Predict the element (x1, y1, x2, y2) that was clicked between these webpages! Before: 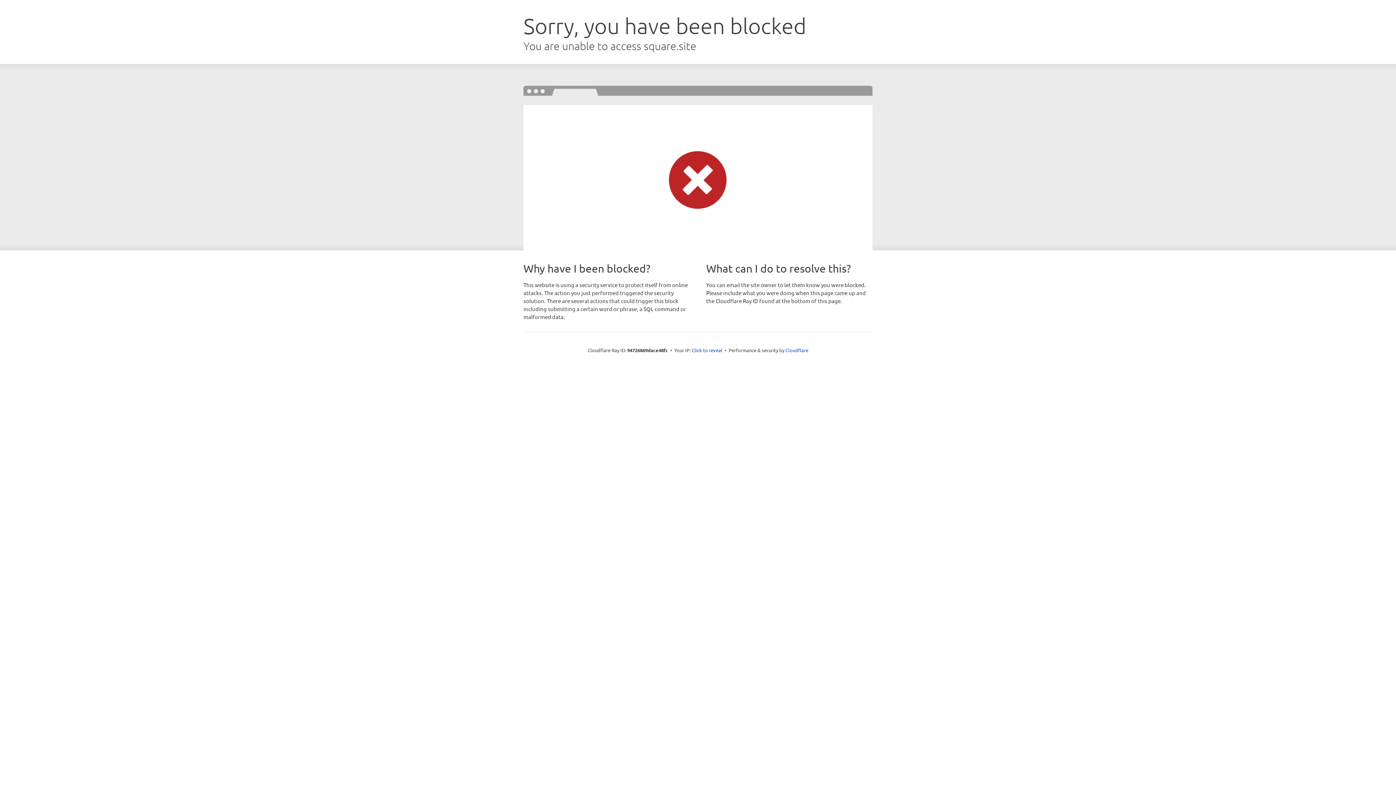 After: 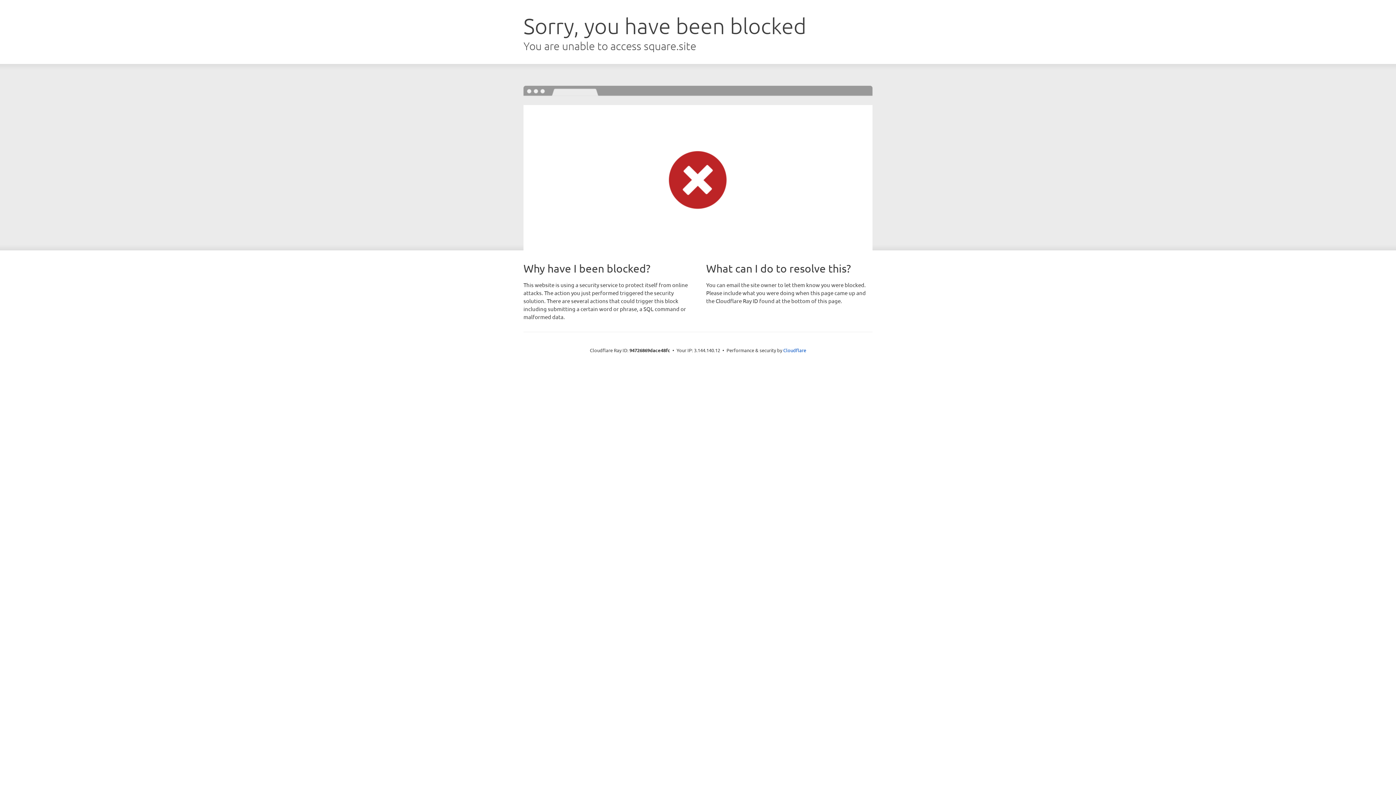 Action: bbox: (692, 346, 722, 353) label: Click to reveal